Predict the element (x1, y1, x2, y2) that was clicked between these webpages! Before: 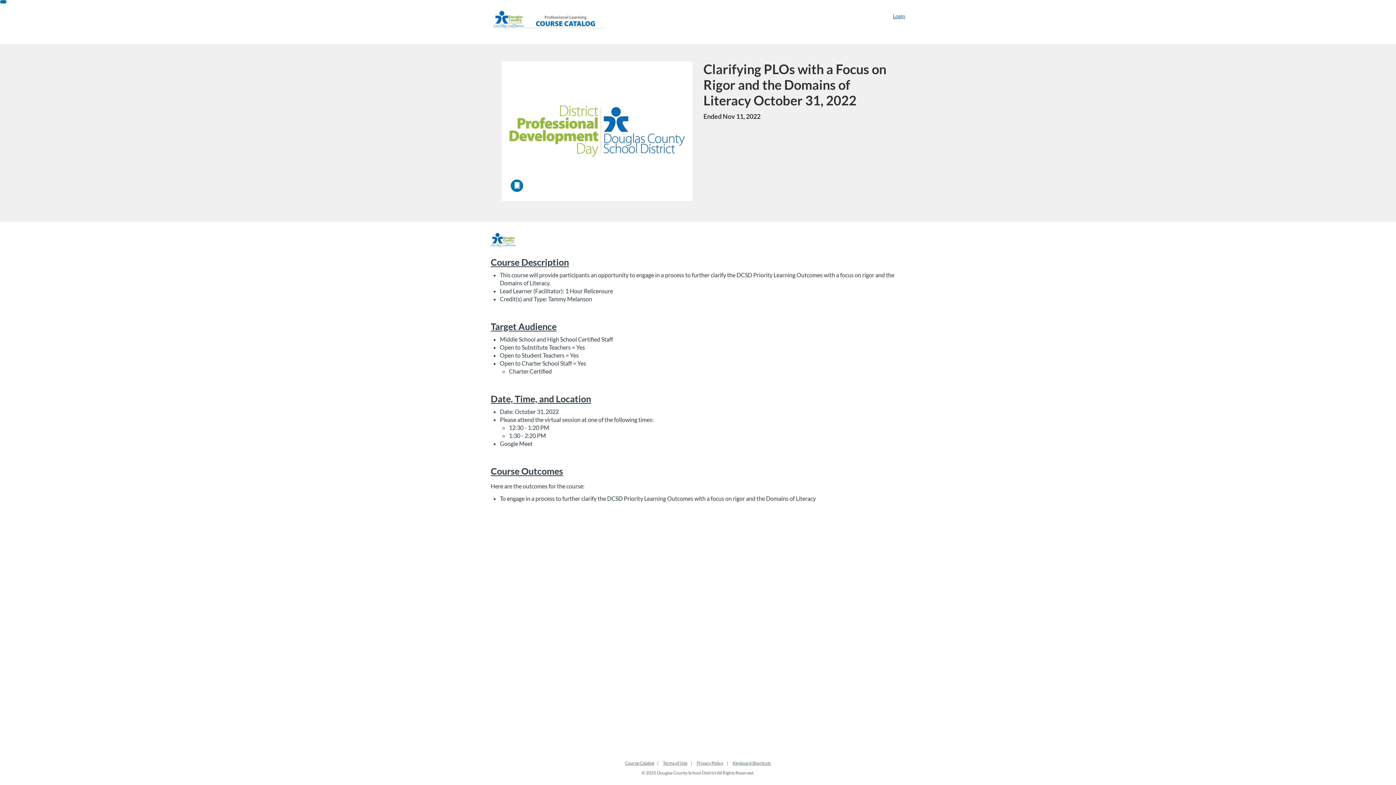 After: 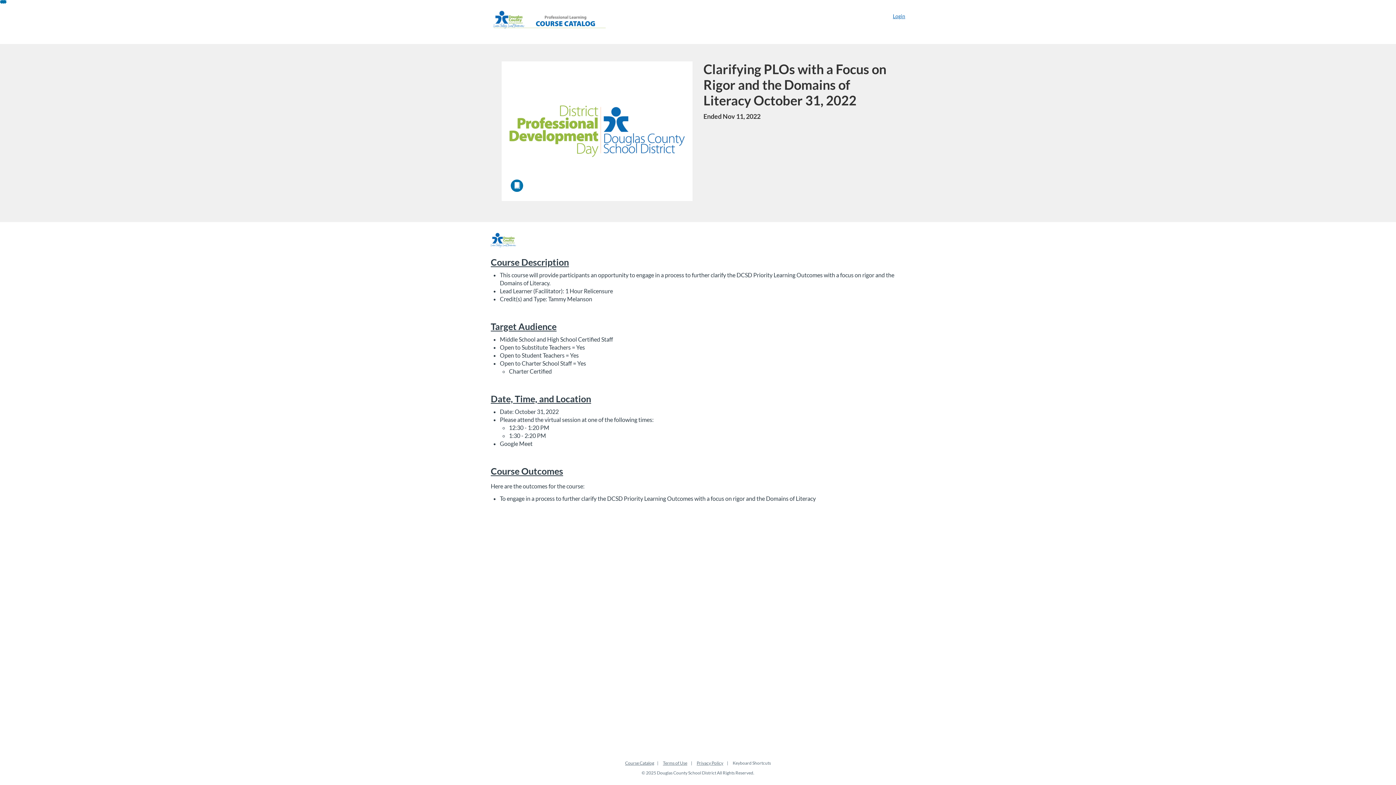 Action: label: Keyboard Shortcuts bbox: (732, 760, 771, 766)